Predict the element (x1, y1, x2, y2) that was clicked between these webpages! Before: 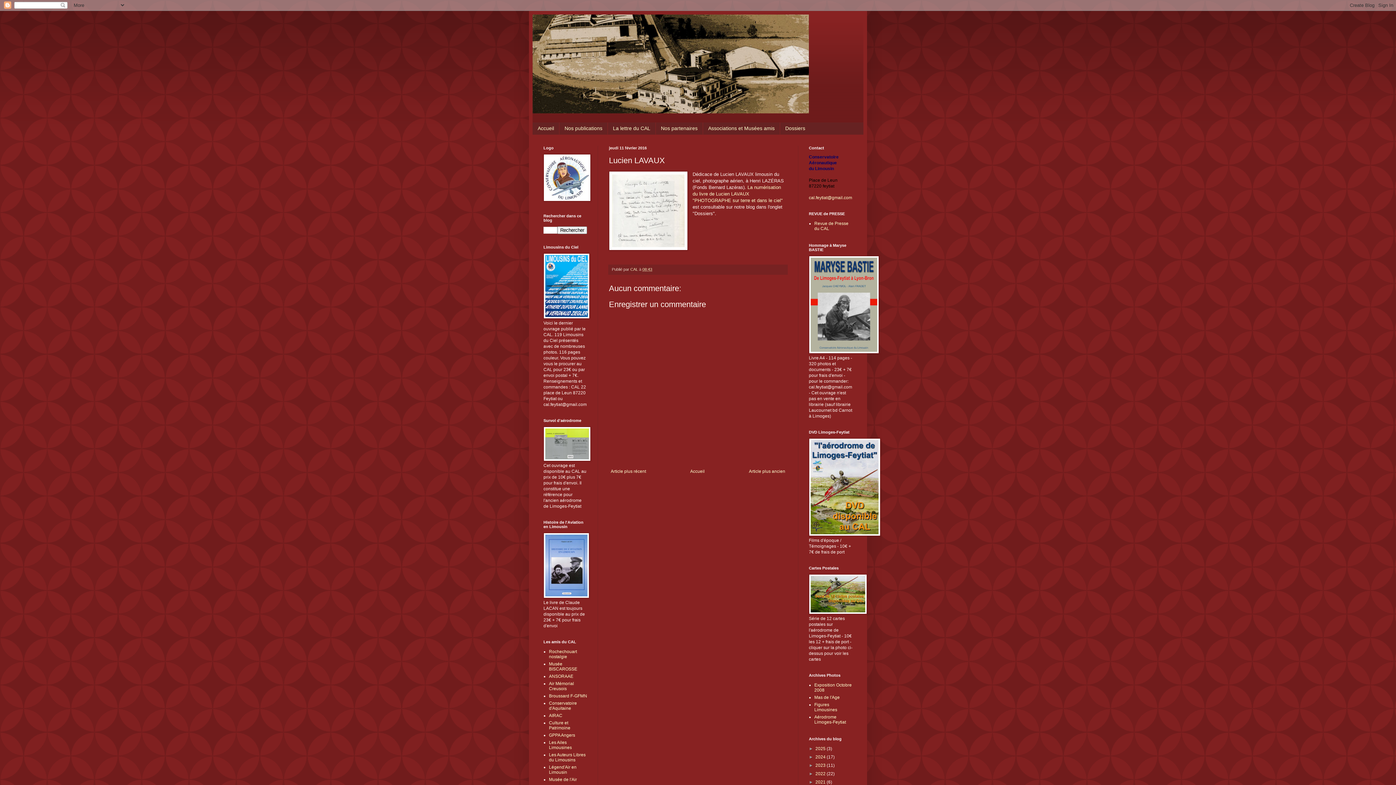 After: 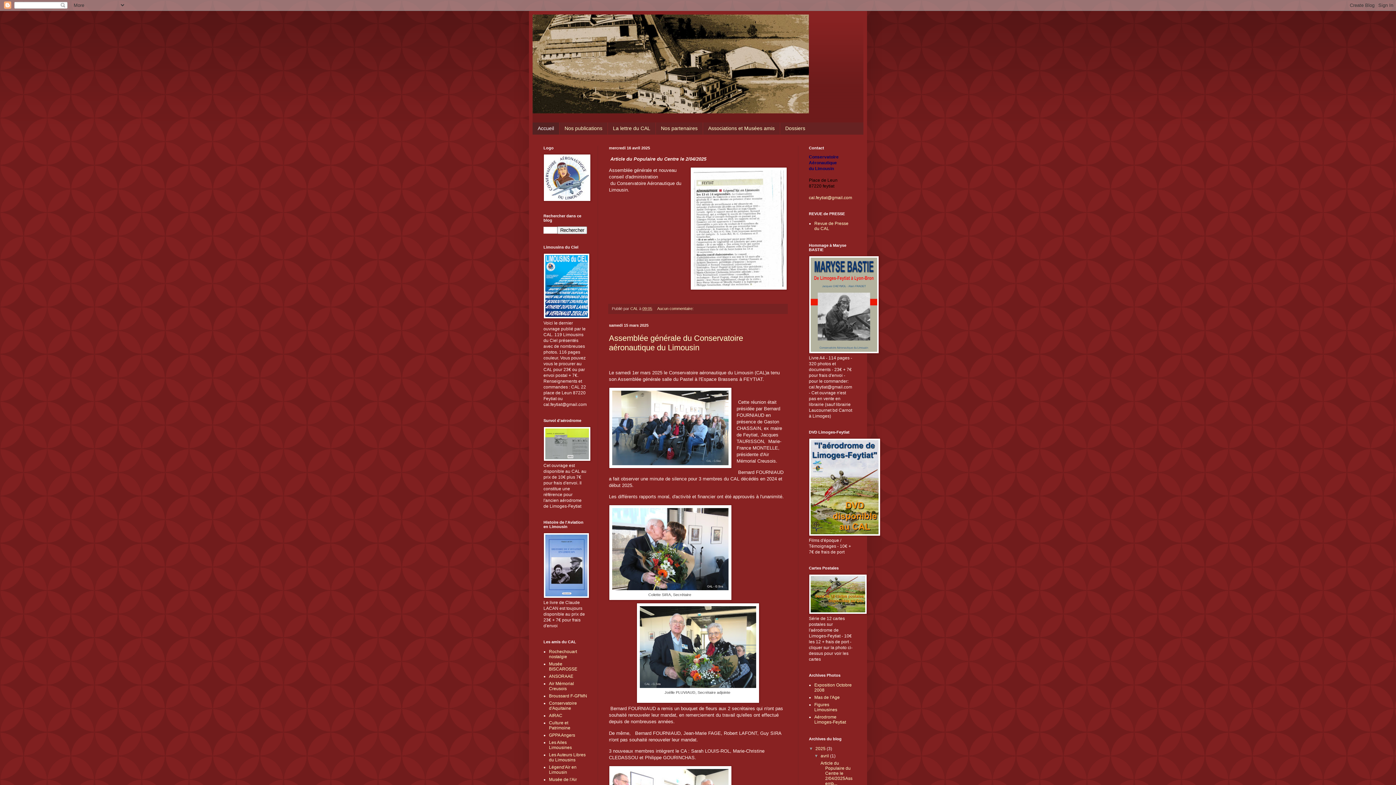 Action: label: Accueil bbox: (532, 122, 559, 134)